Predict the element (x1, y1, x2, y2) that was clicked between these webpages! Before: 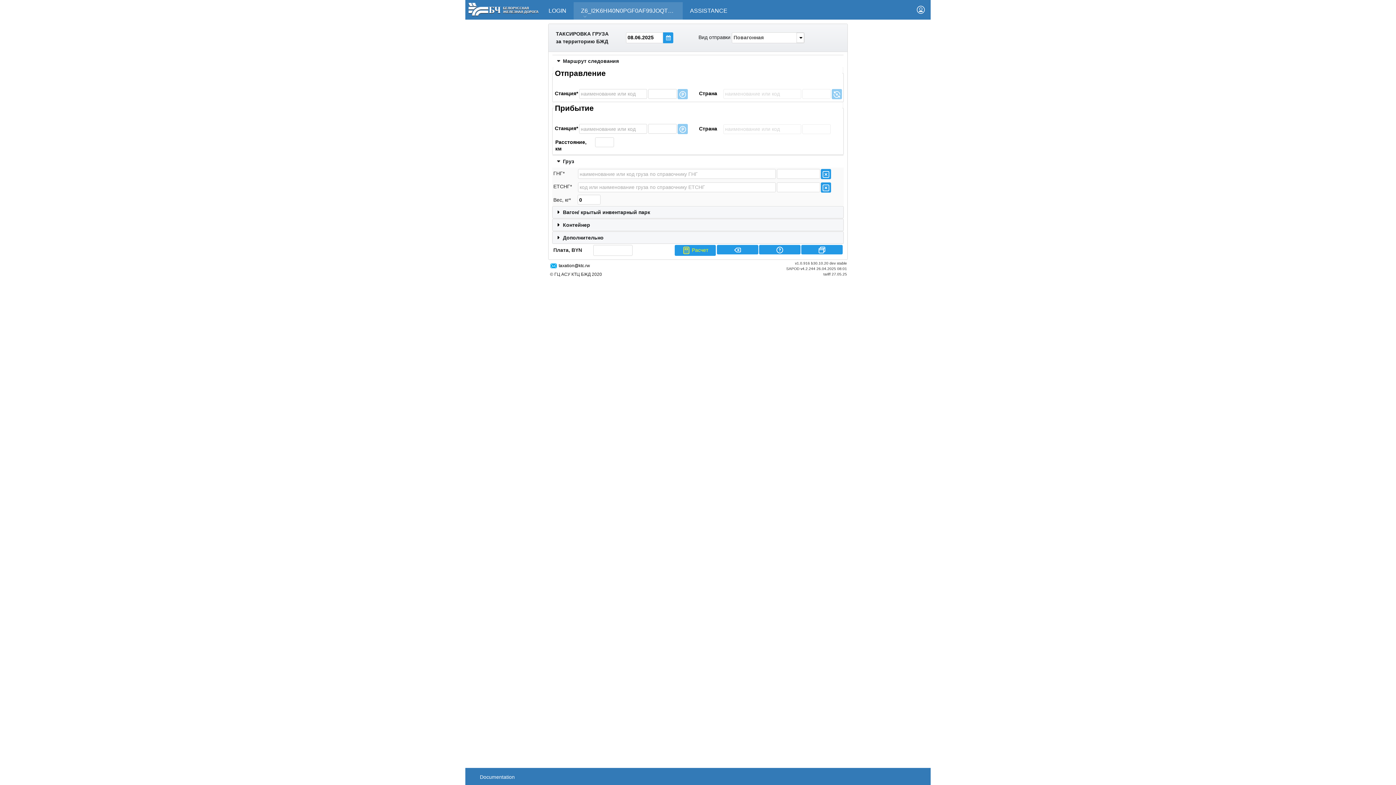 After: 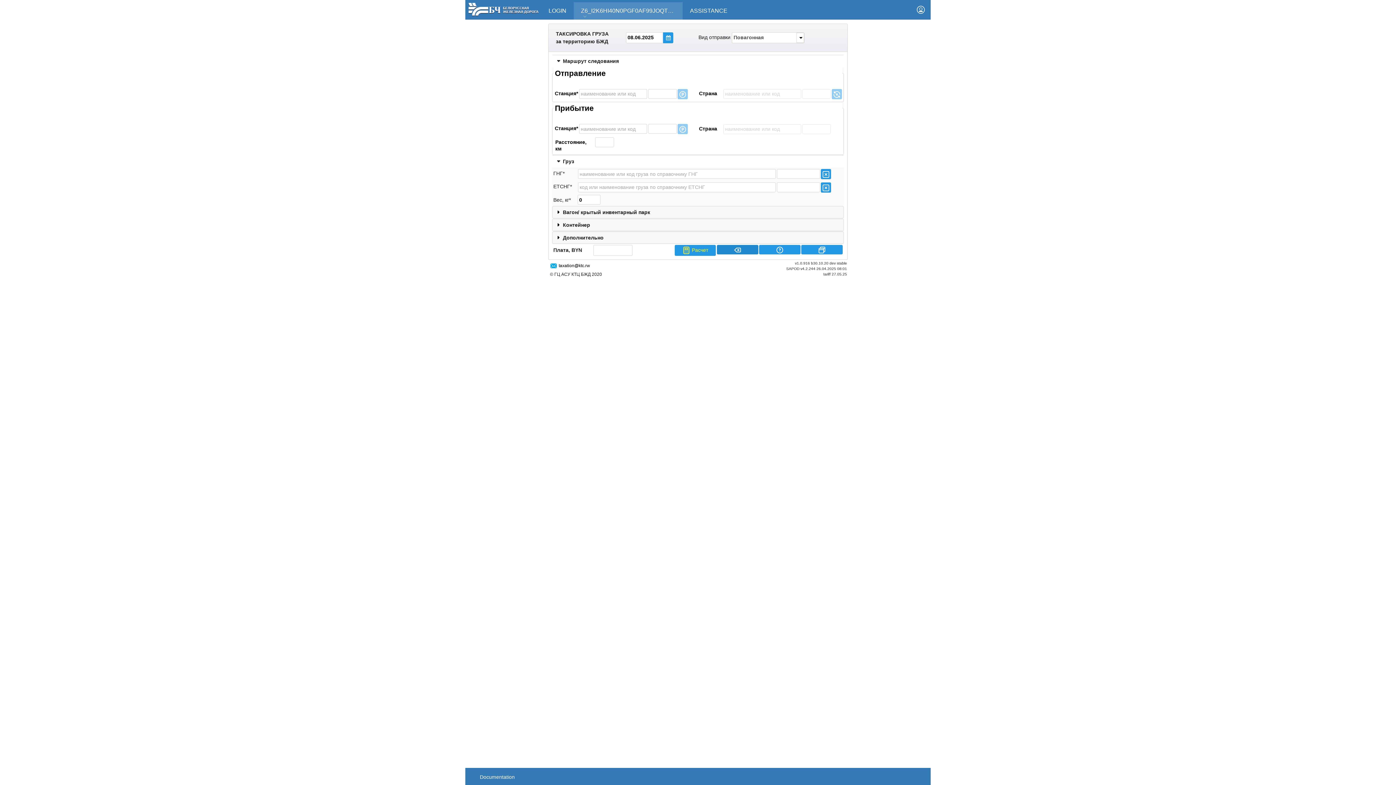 Action: bbox: (717, 245, 758, 254)